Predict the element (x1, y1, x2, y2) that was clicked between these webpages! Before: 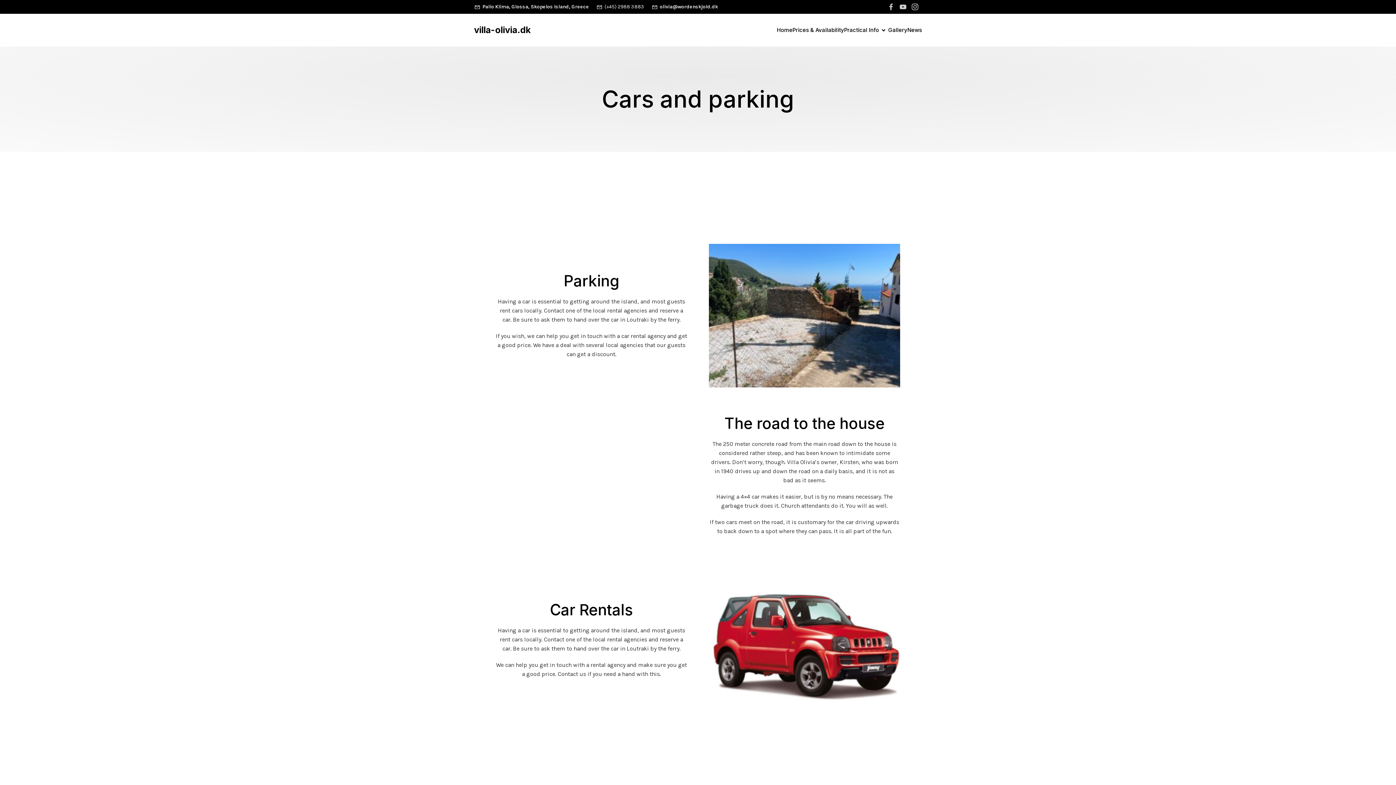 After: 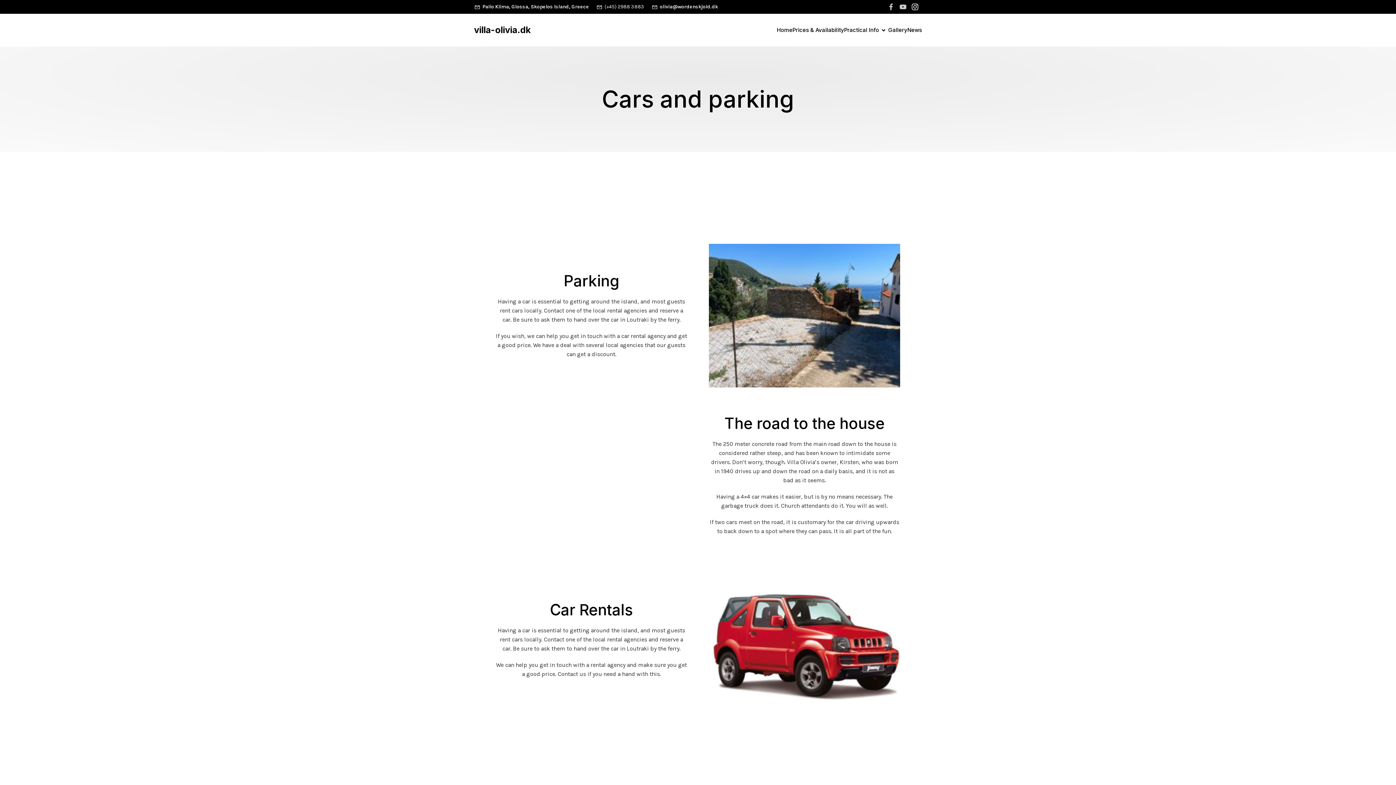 Action: bbox: (910, 1, 922, 12)